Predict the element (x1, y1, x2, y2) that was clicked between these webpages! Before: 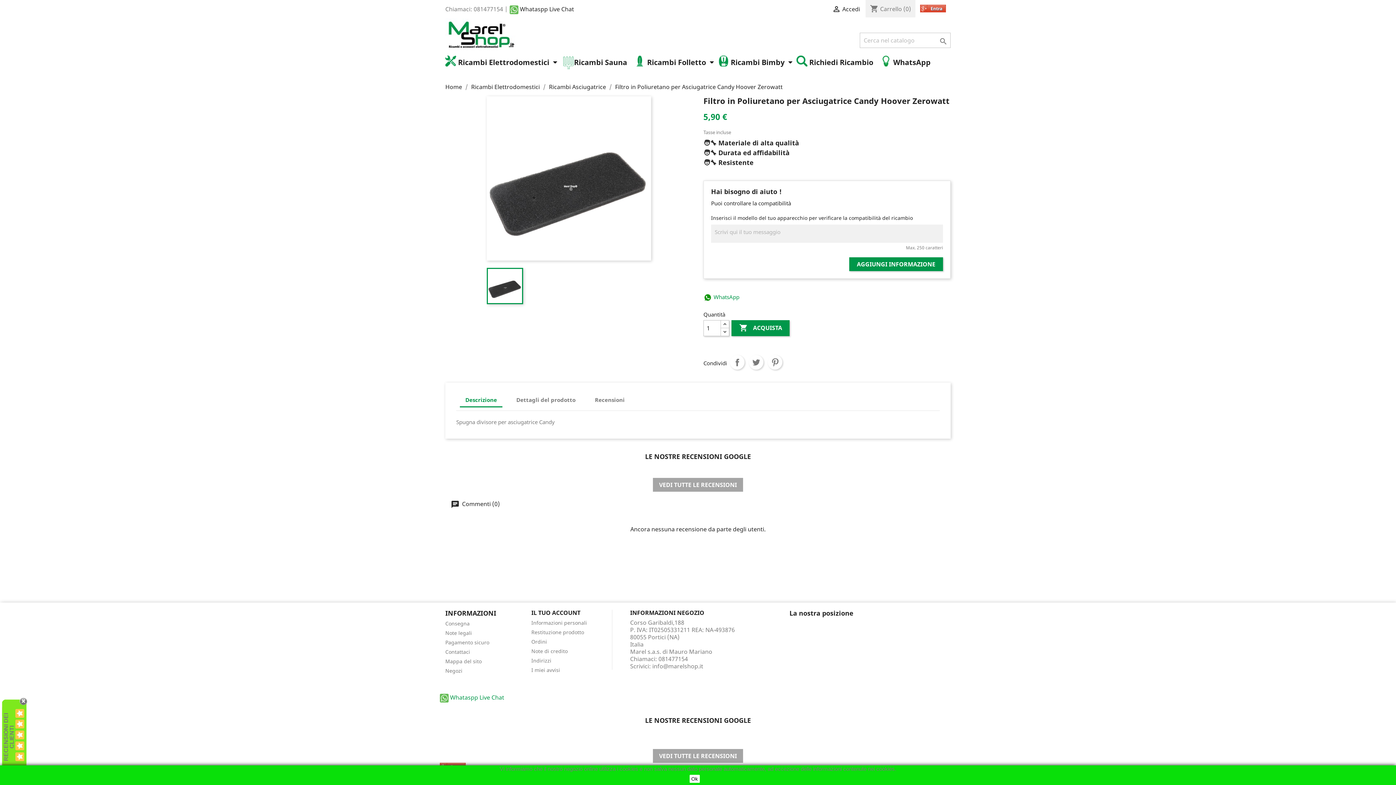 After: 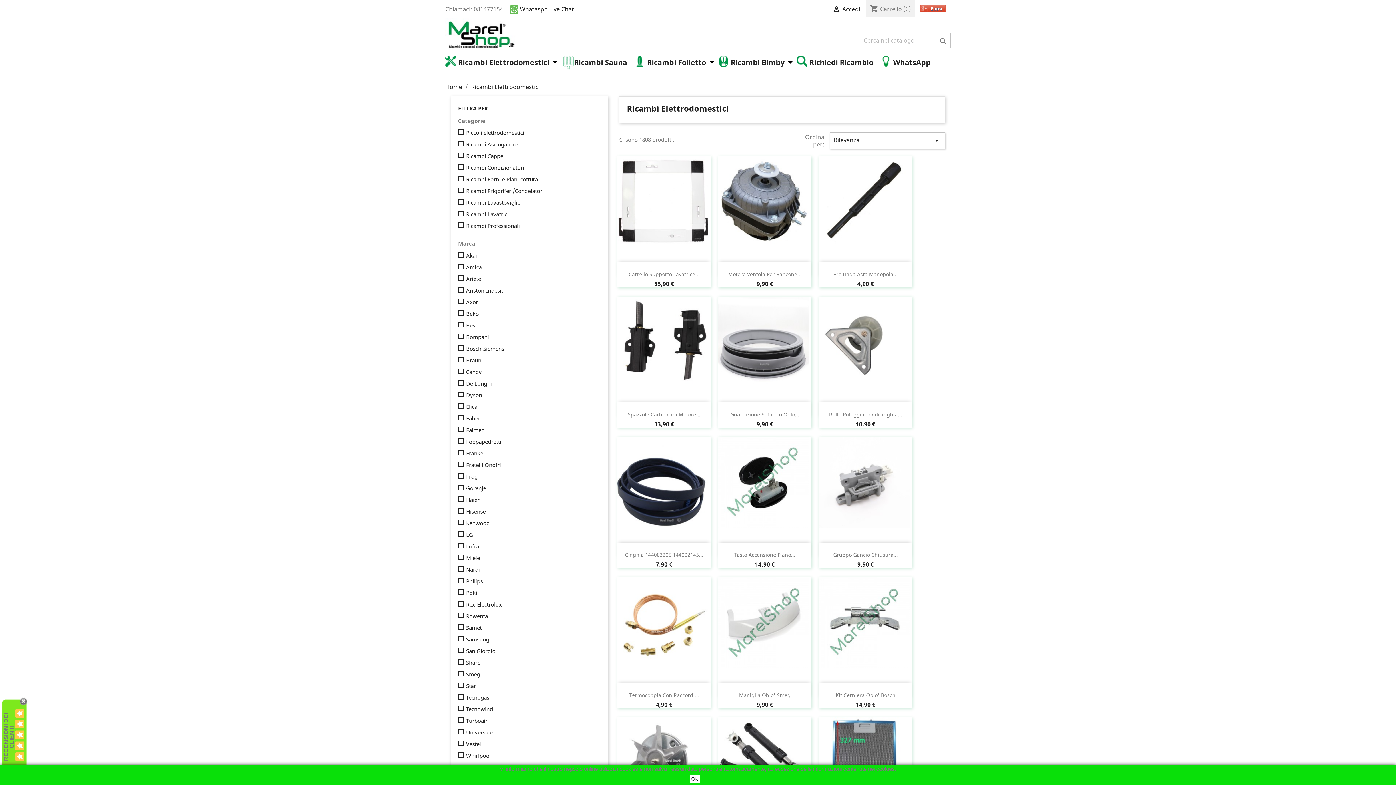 Action: label: Ricambi Elettrodomestici bbox: (445, 56, 554, 68)